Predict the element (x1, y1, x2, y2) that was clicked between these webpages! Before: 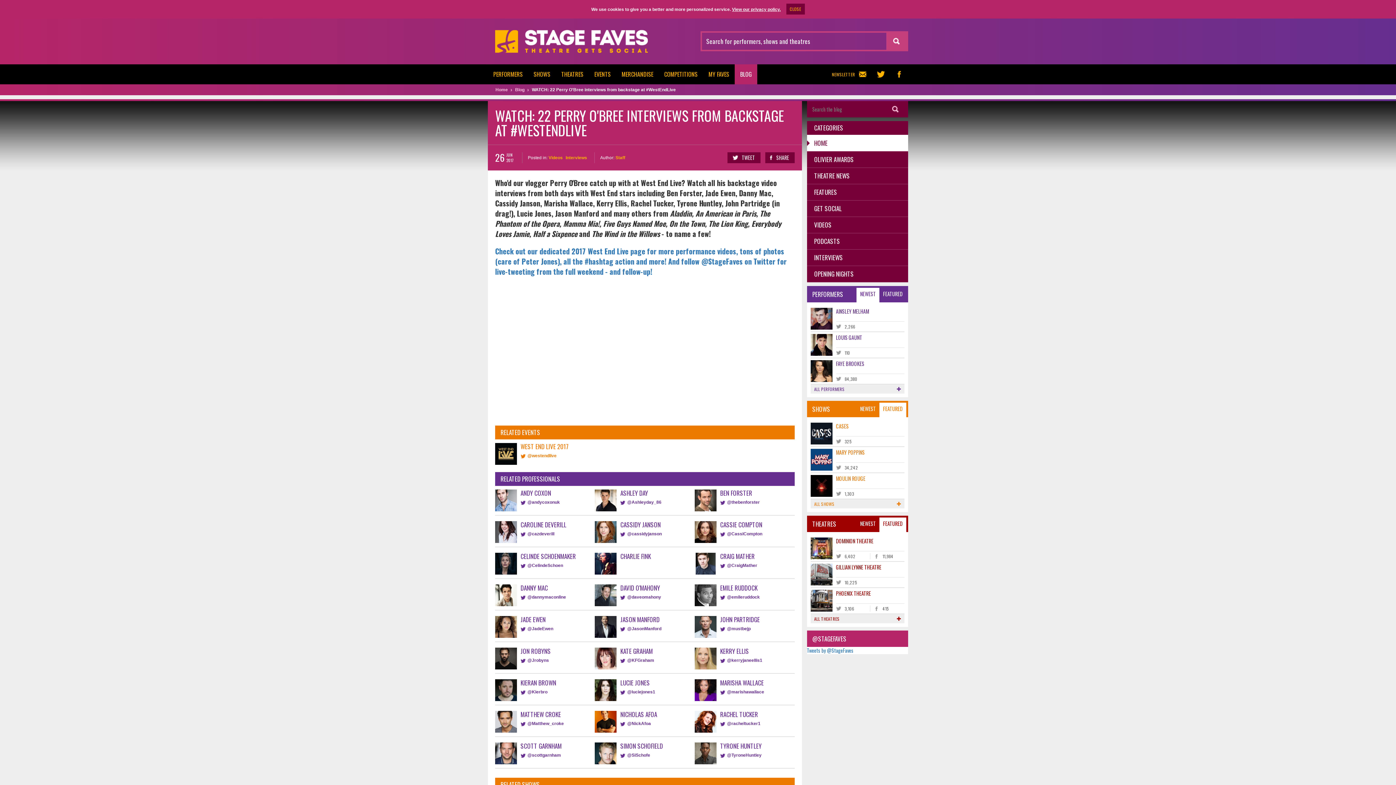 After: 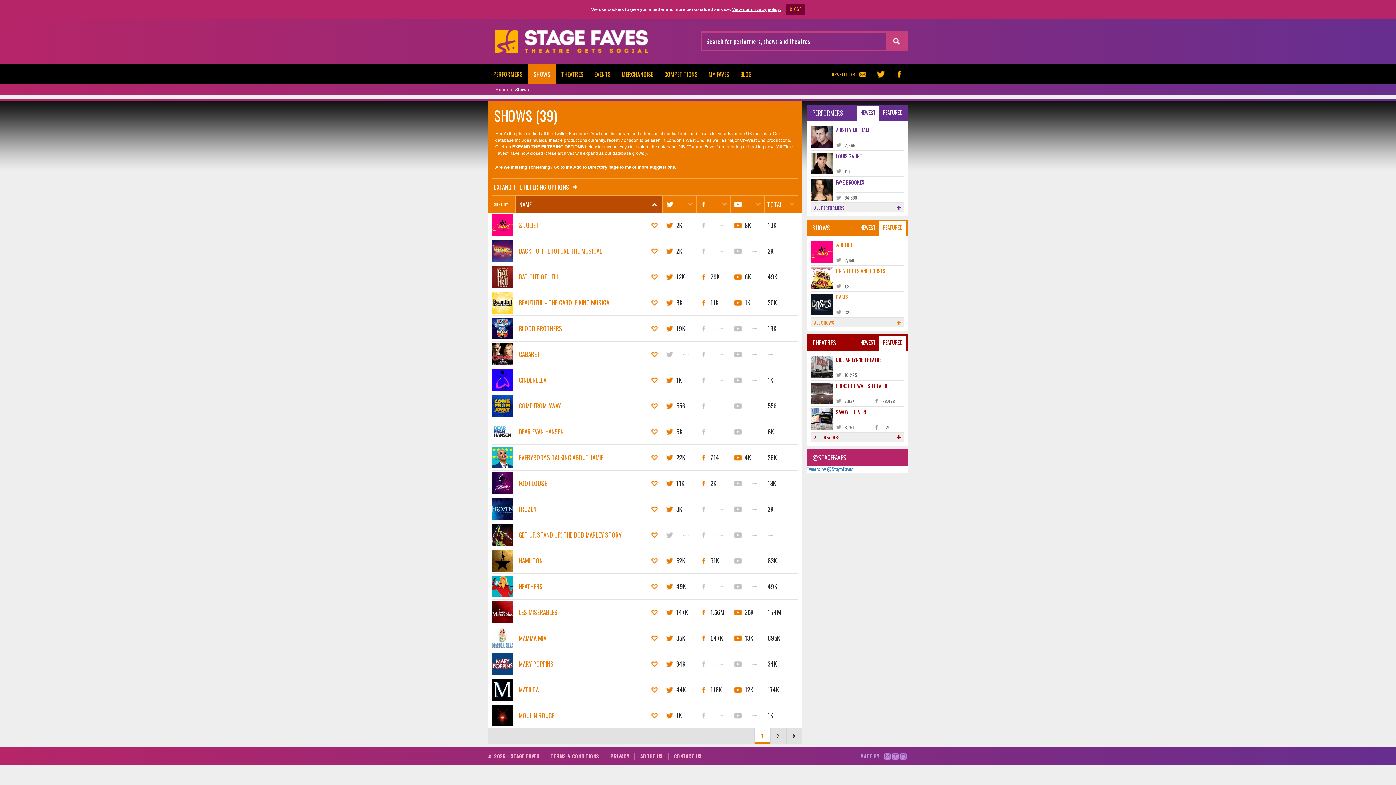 Action: bbox: (528, 64, 556, 84) label: SHOWS